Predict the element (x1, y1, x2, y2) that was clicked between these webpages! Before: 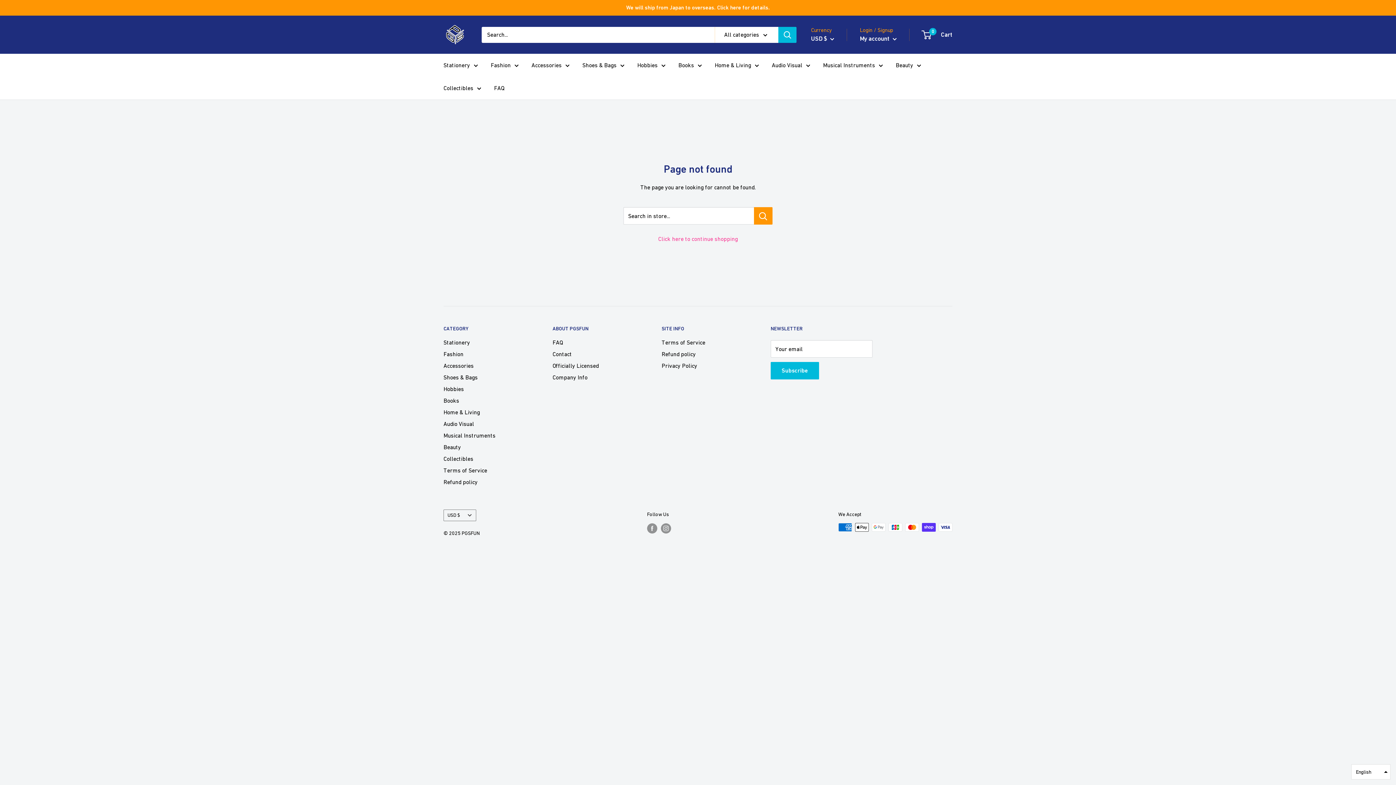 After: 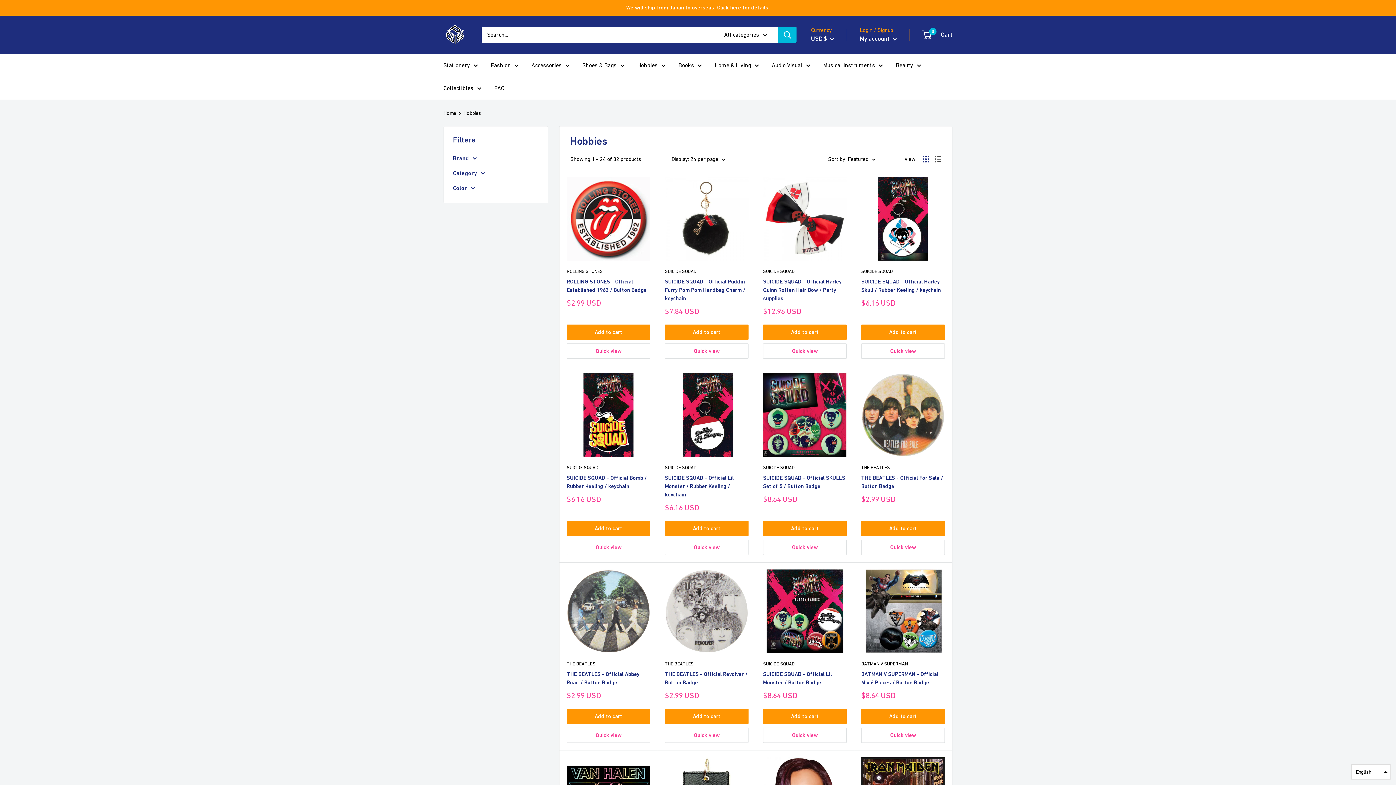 Action: bbox: (443, 383, 527, 394) label: Hobbies